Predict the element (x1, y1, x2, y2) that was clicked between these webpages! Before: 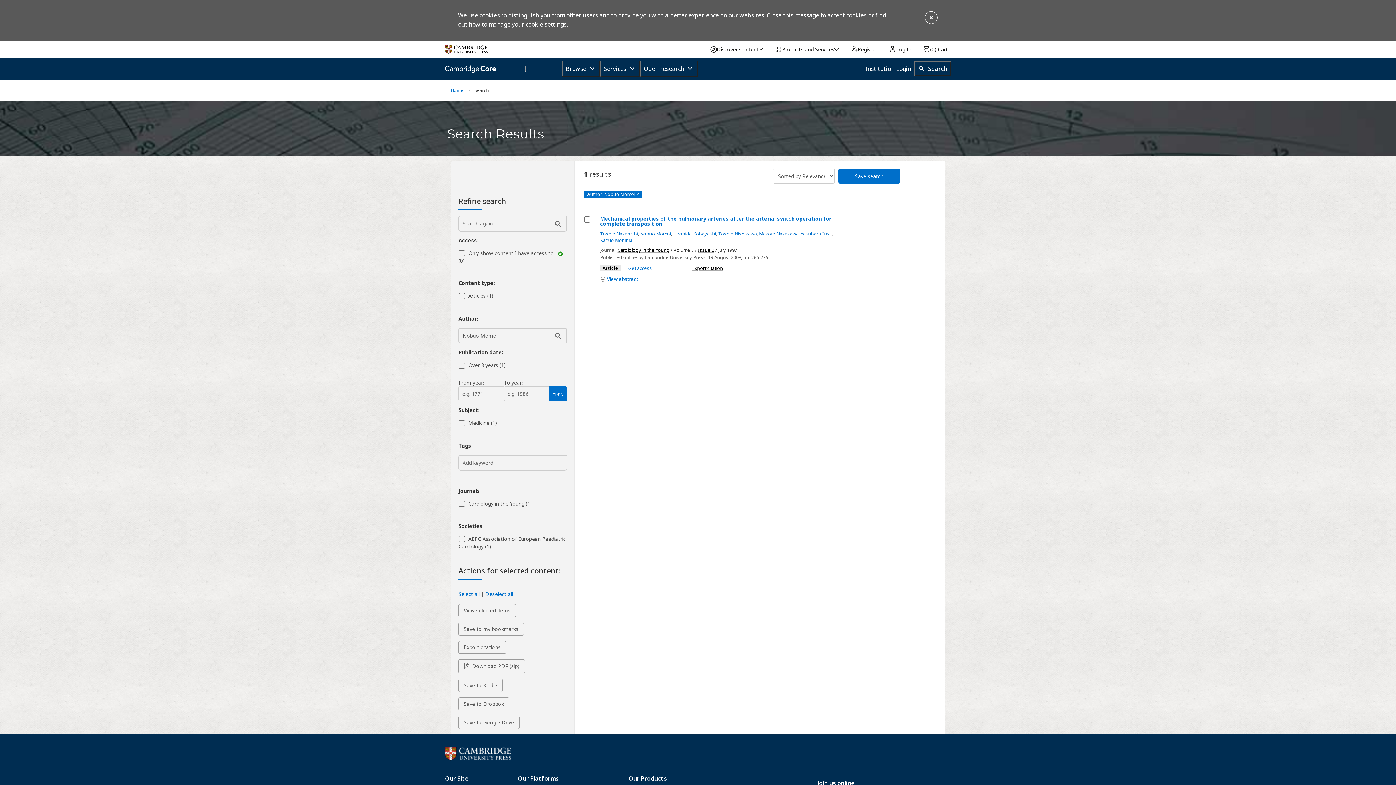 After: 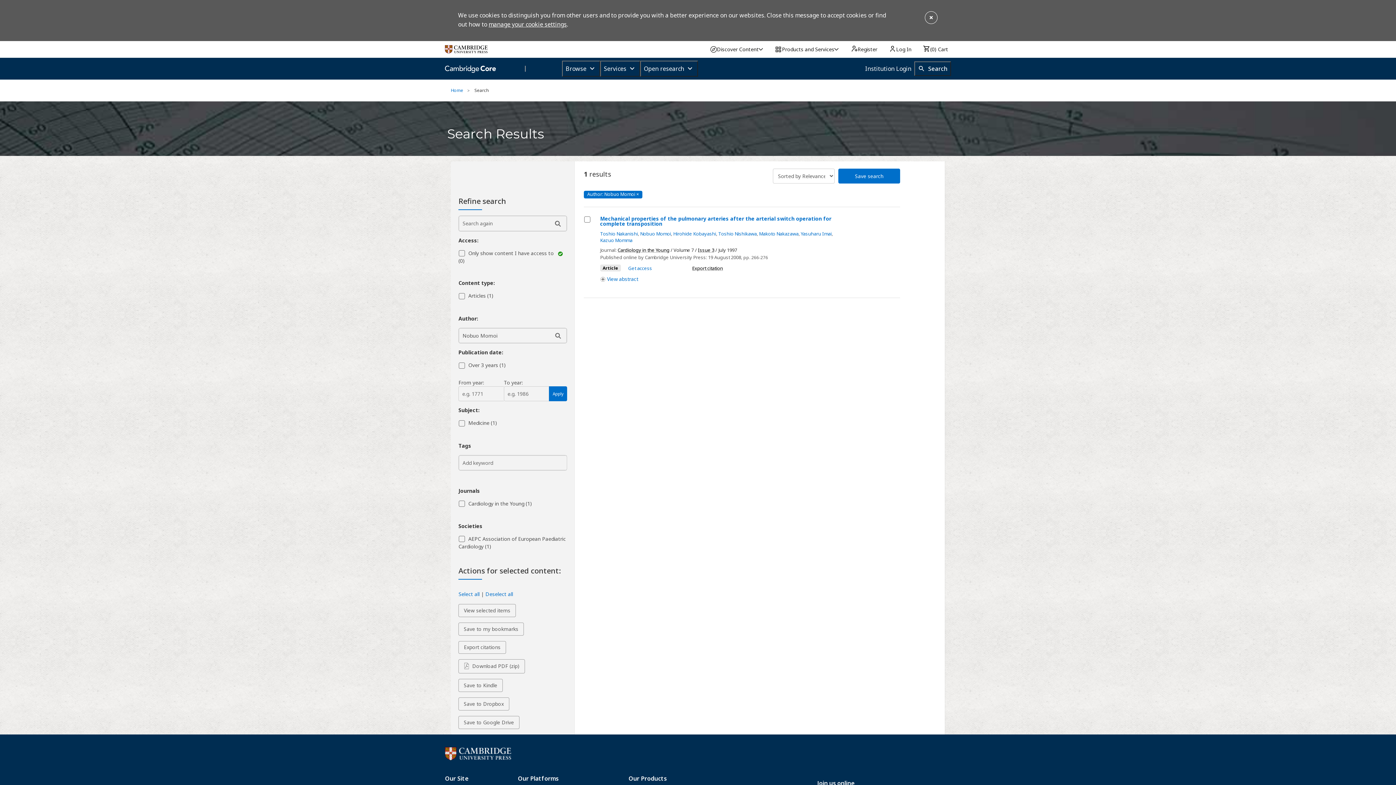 Action: bbox: (488, 20, 566, 28) label: manage your cookie settings